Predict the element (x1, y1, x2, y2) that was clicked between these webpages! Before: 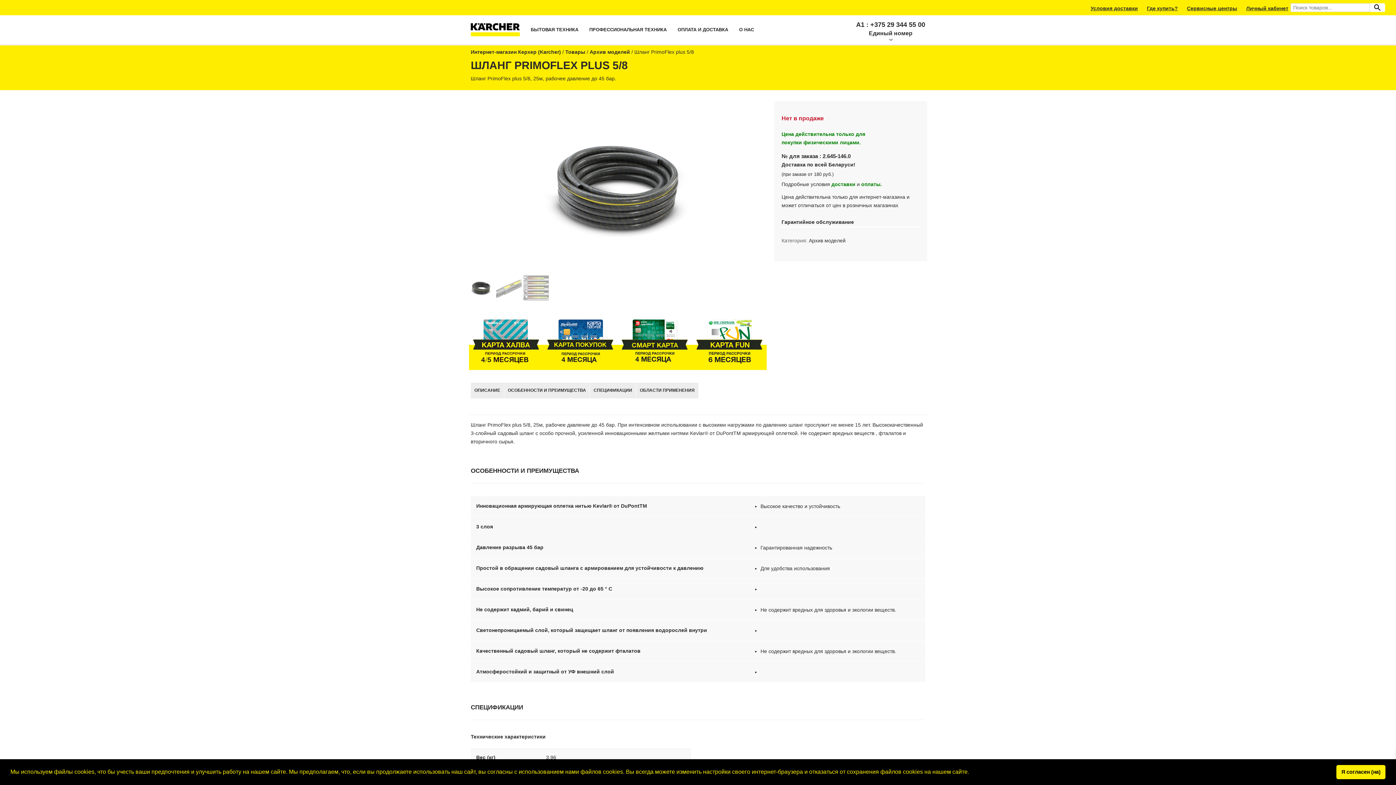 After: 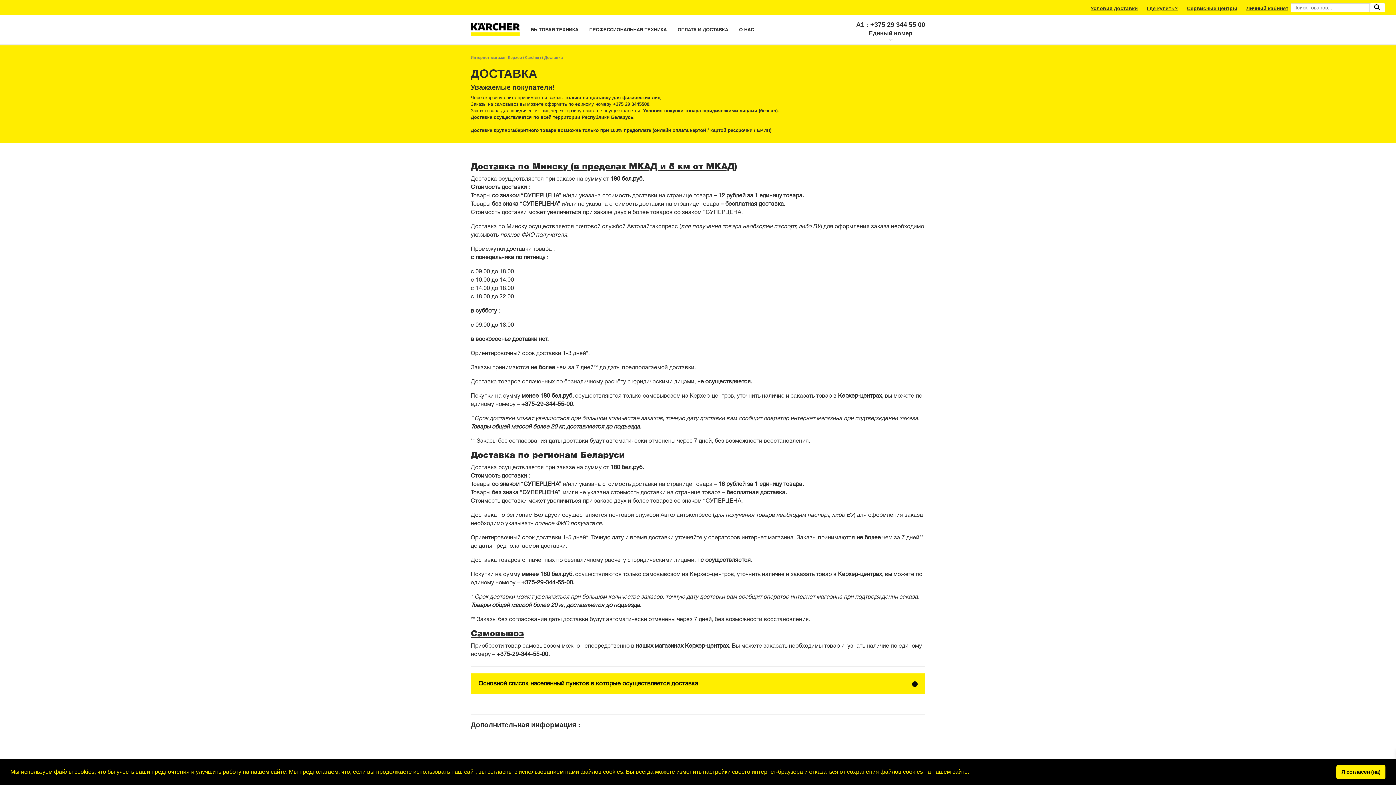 Action: label: доставки bbox: (831, 181, 855, 187)